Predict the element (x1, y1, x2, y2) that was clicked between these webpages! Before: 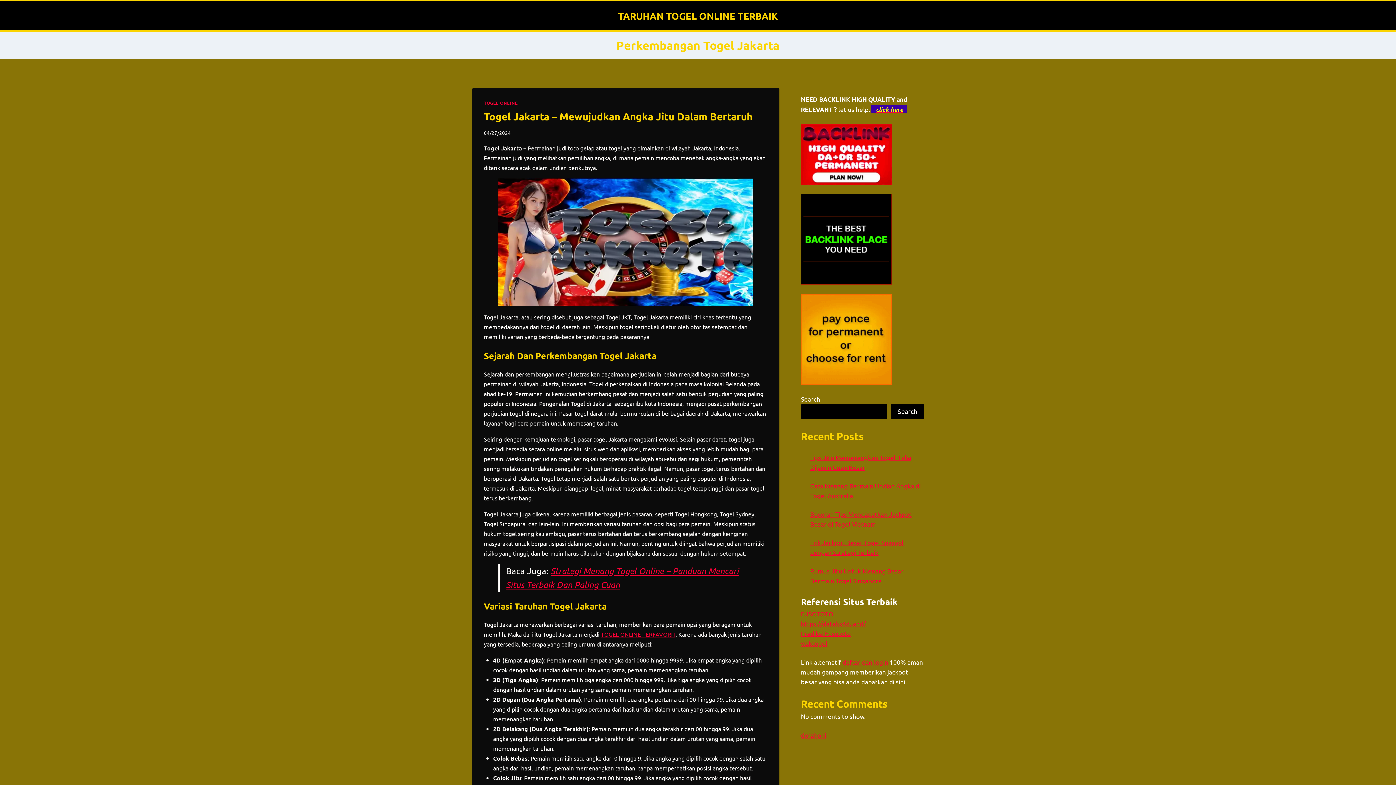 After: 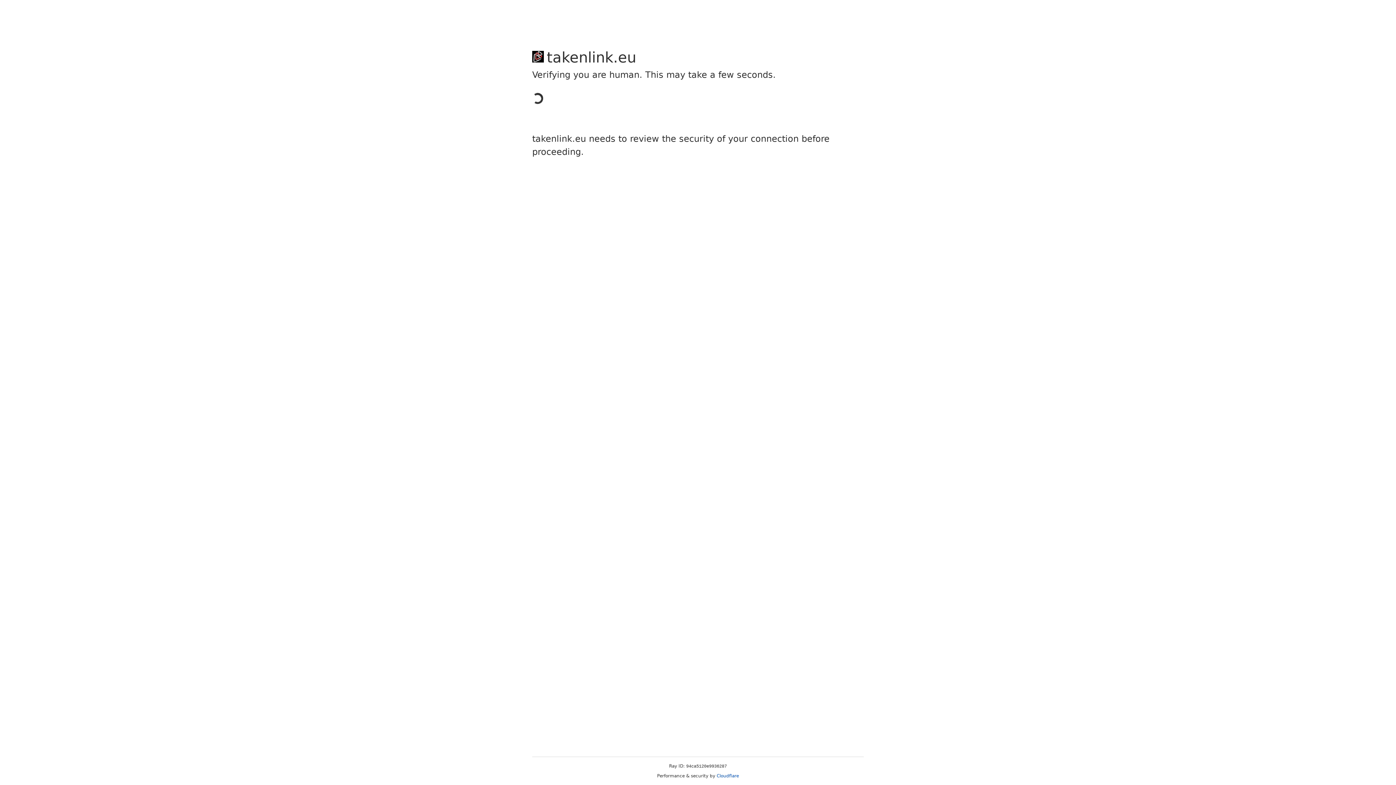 Action: bbox: (801, 610, 833, 617) label: FUSOTOTO